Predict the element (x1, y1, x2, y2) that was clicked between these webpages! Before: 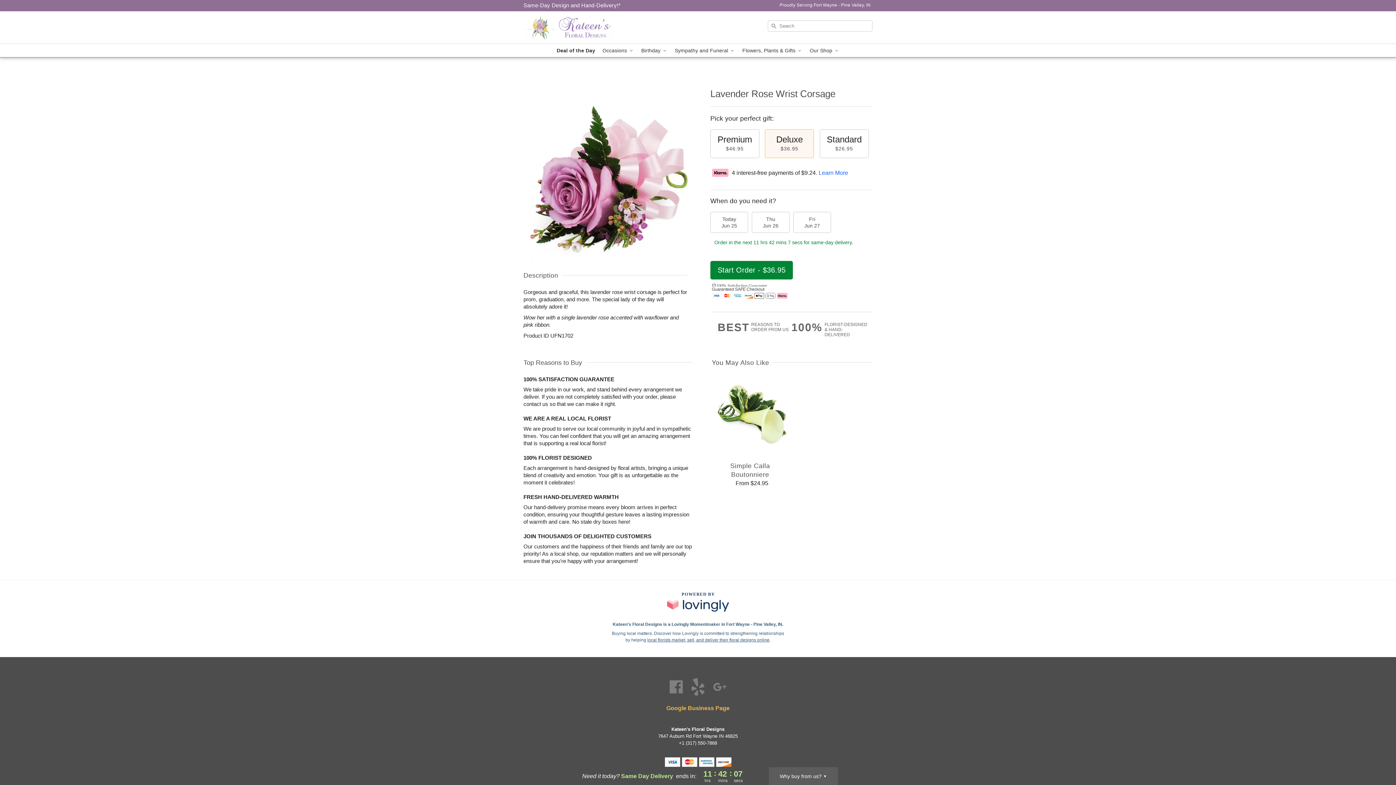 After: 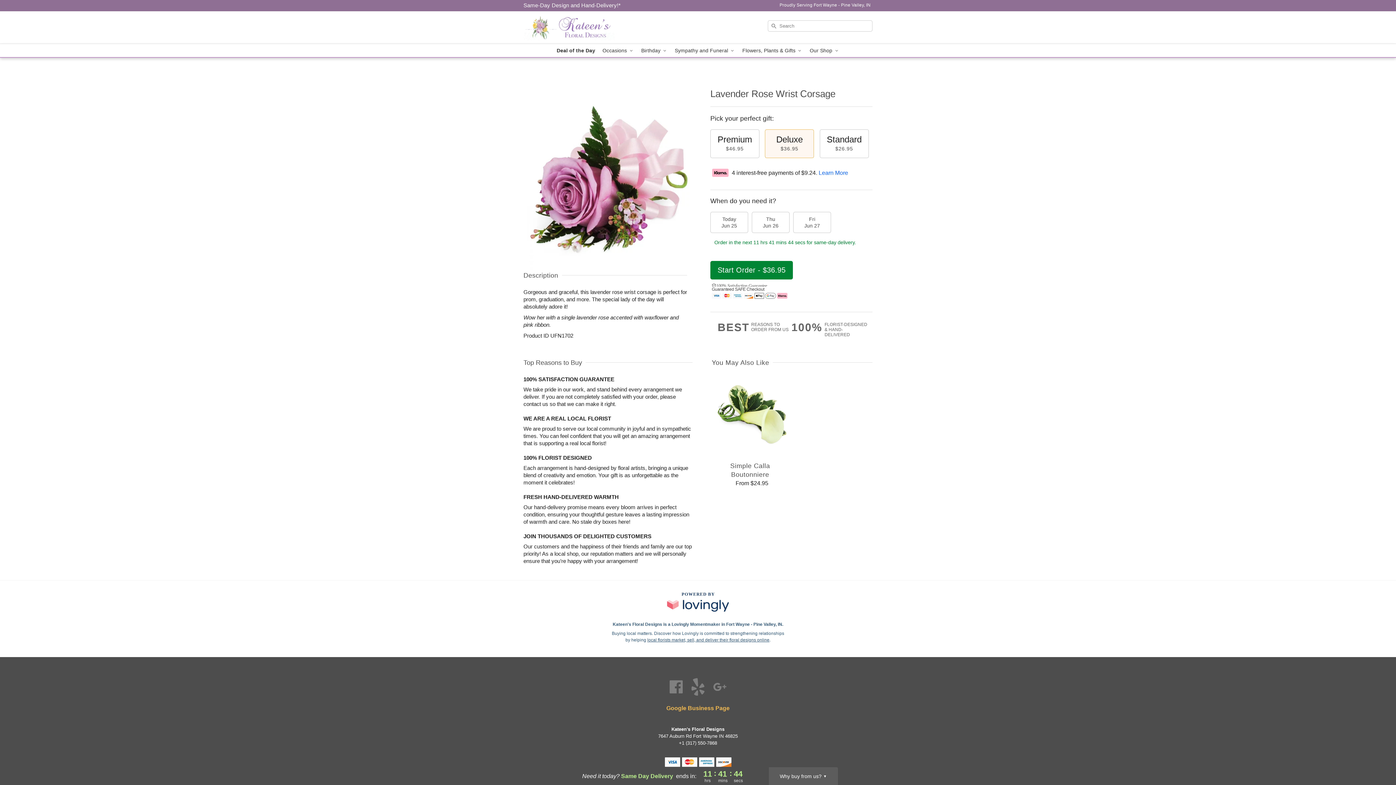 Action: bbox: (647, 637, 769, 642) label: Join Lovingly to market and sell floral designs